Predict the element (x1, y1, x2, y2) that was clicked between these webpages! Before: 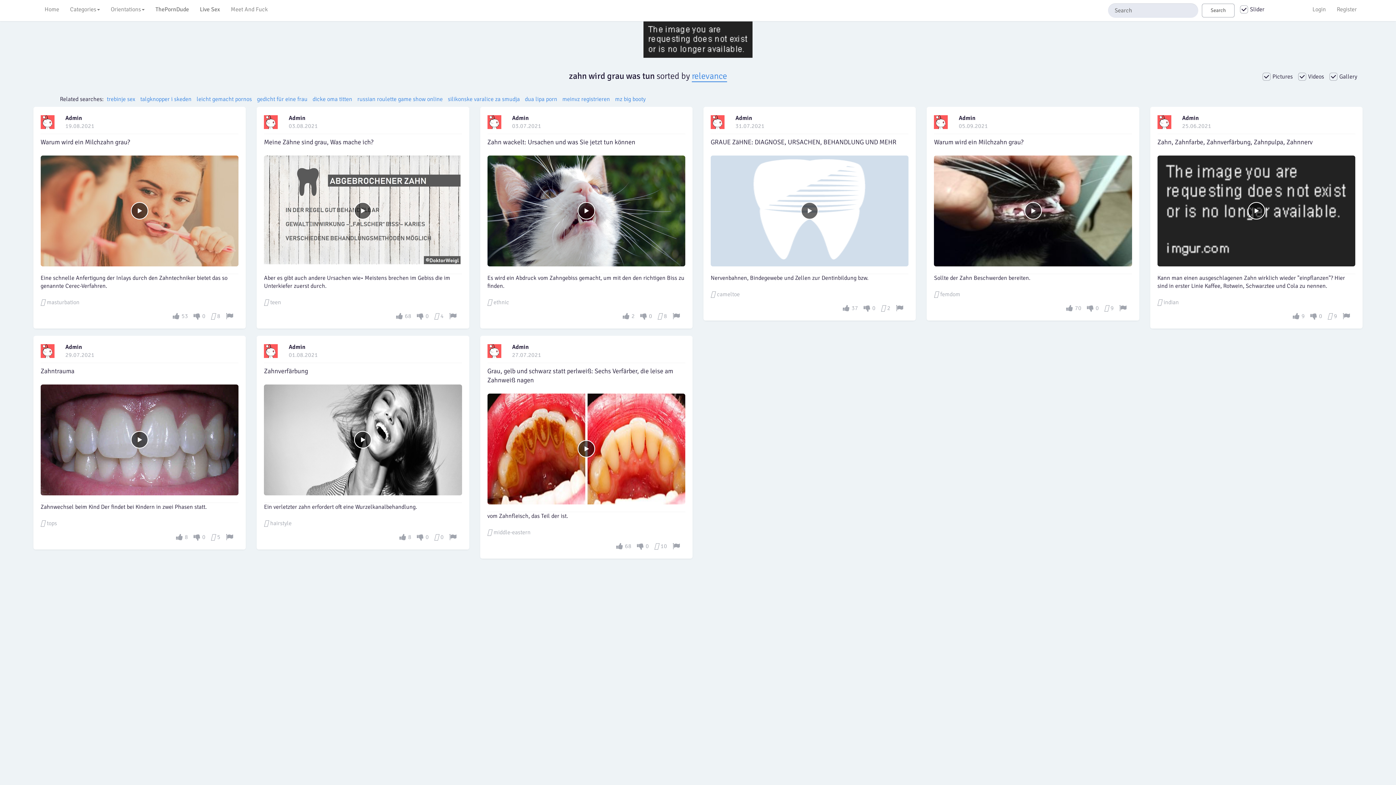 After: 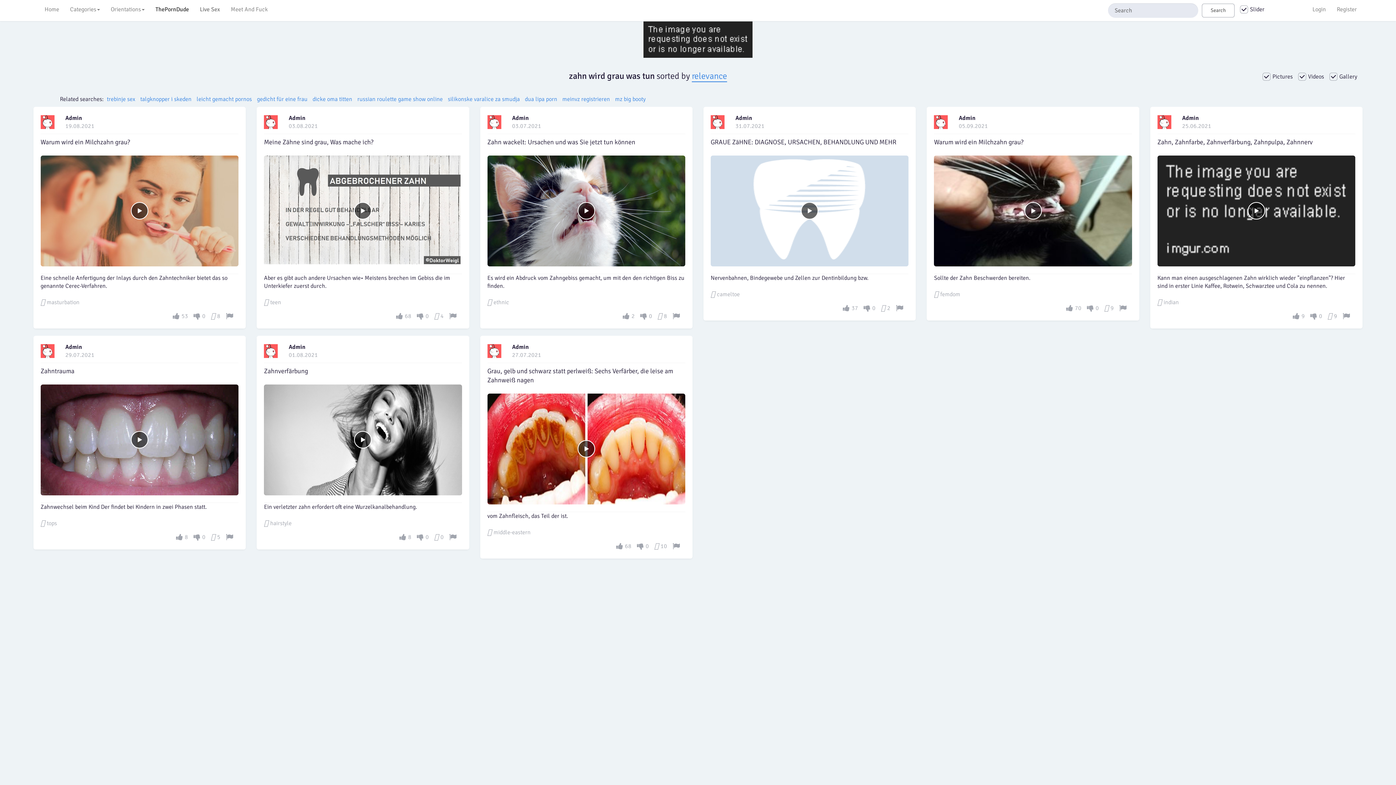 Action: label: ThePornDude bbox: (150, 0, 194, 18)